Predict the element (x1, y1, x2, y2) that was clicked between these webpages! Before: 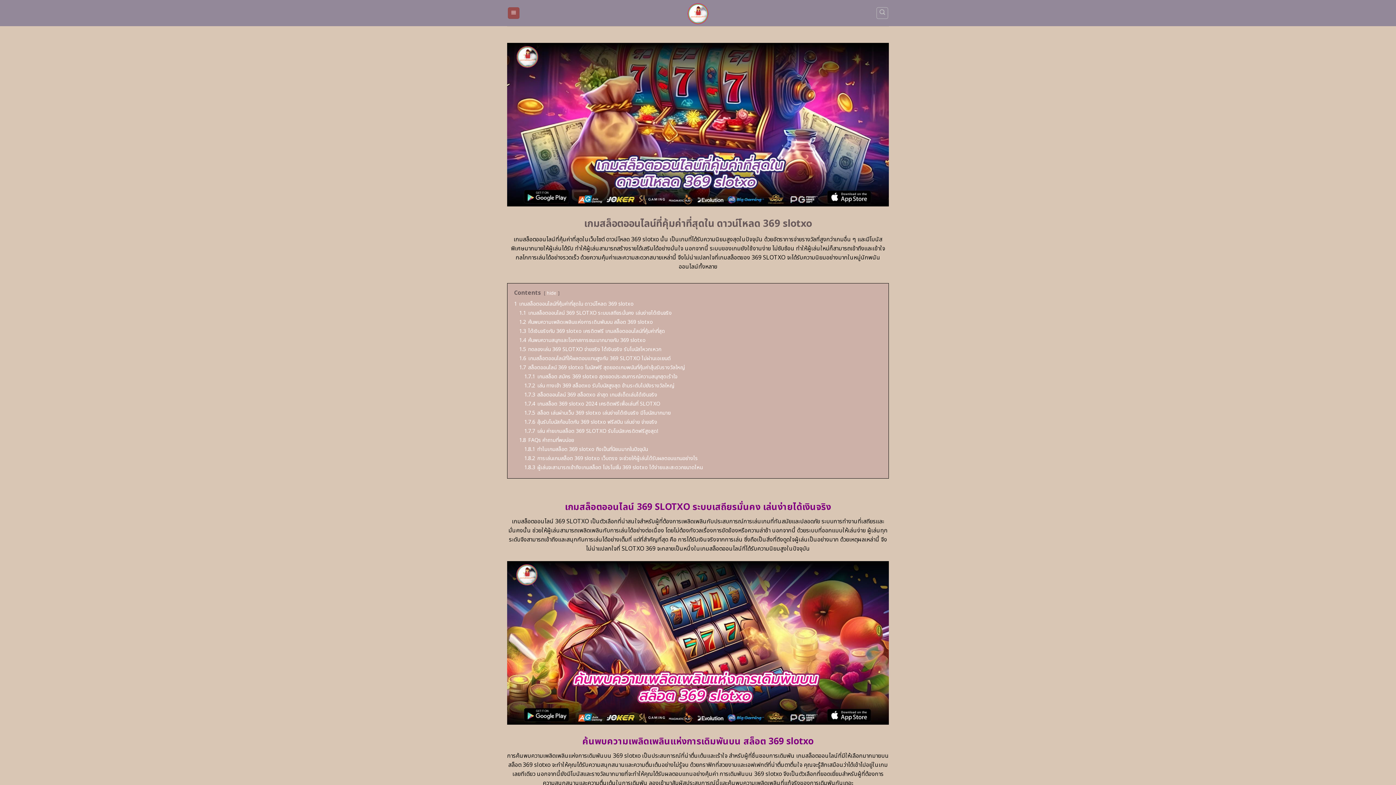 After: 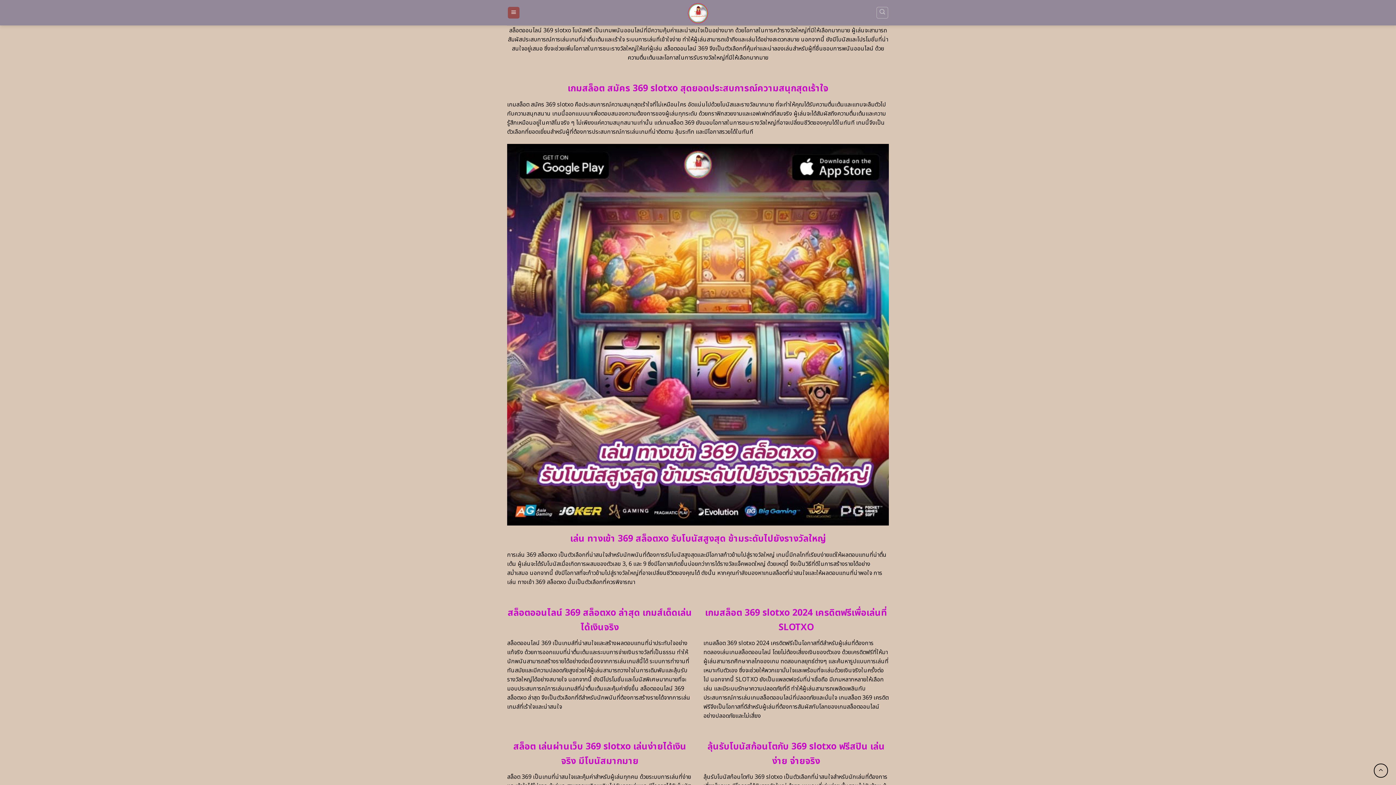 Action: bbox: (519, 363, 685, 371) label: 1.7 สล็อตออนไลน์ 369 slotxo โบนัสฟรี สุดยอดเกมพนันที่คุ้มค่าลุ้นรับรางวัลใหญ่